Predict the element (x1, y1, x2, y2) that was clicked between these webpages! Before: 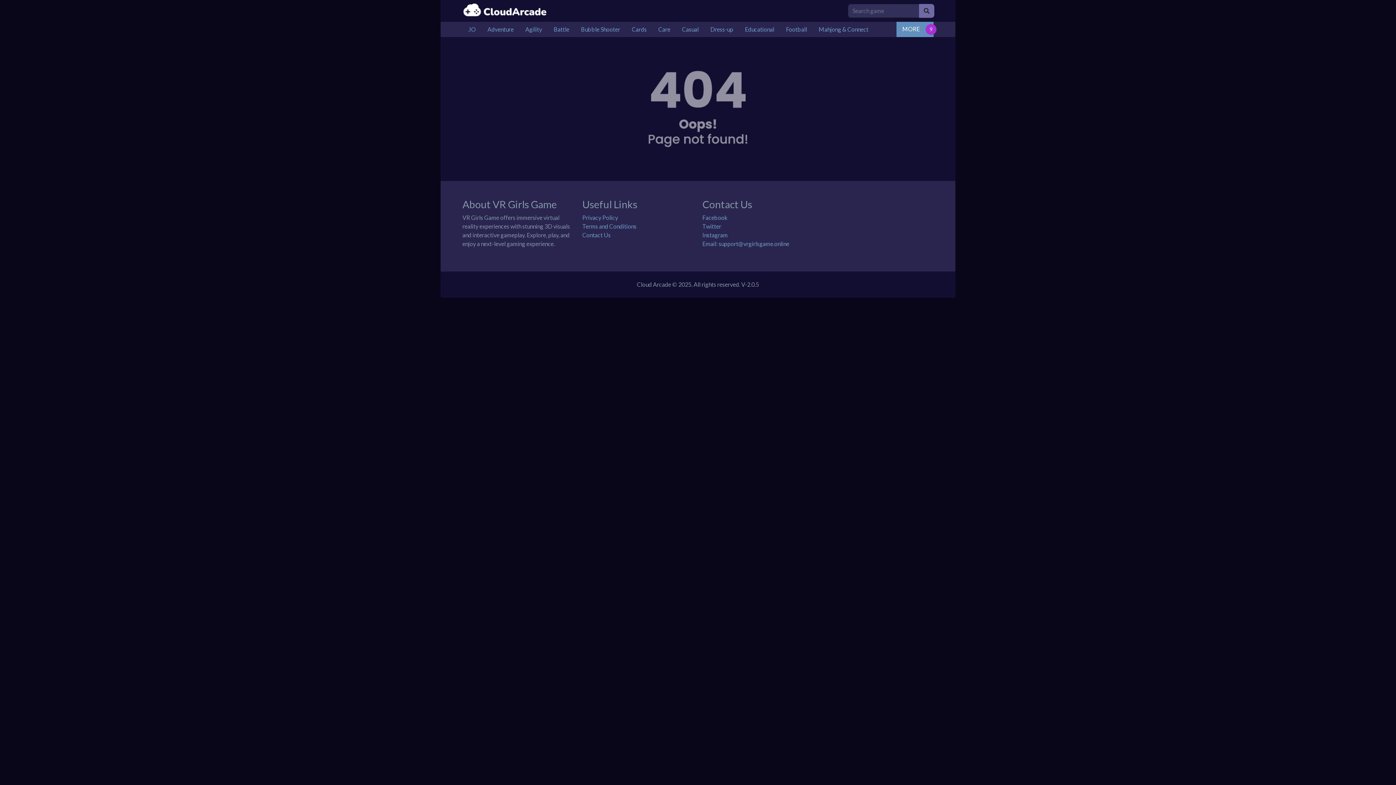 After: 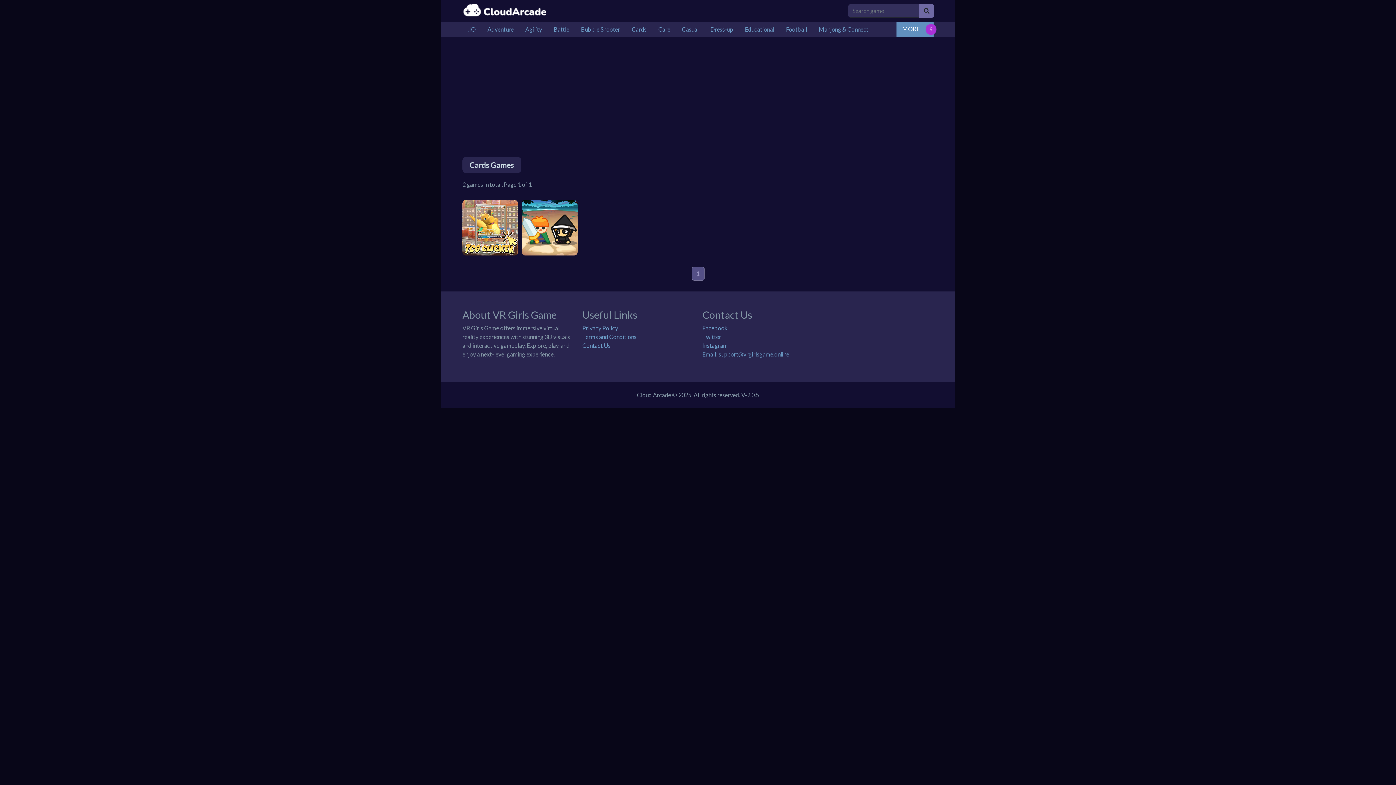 Action: bbox: (626, 22, 652, 36) label: Cards